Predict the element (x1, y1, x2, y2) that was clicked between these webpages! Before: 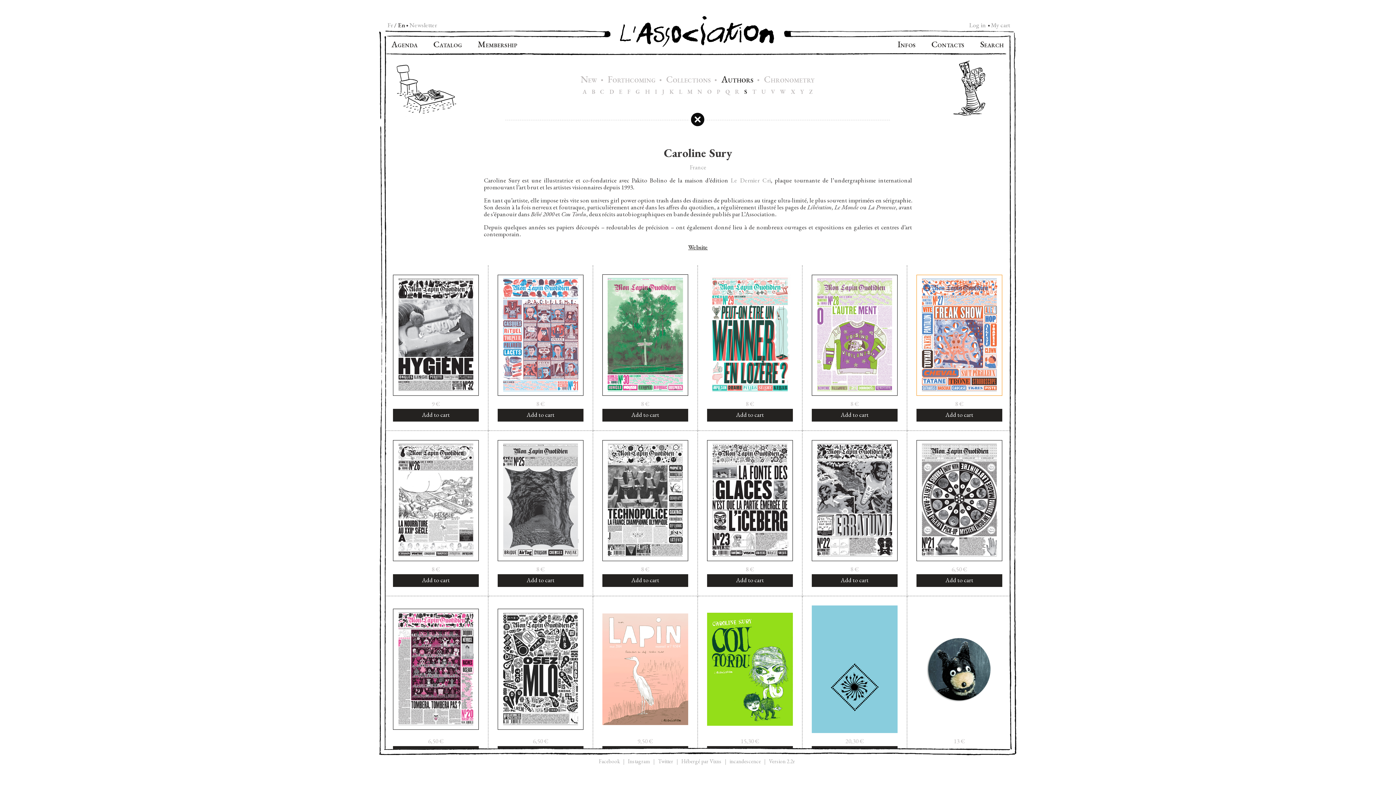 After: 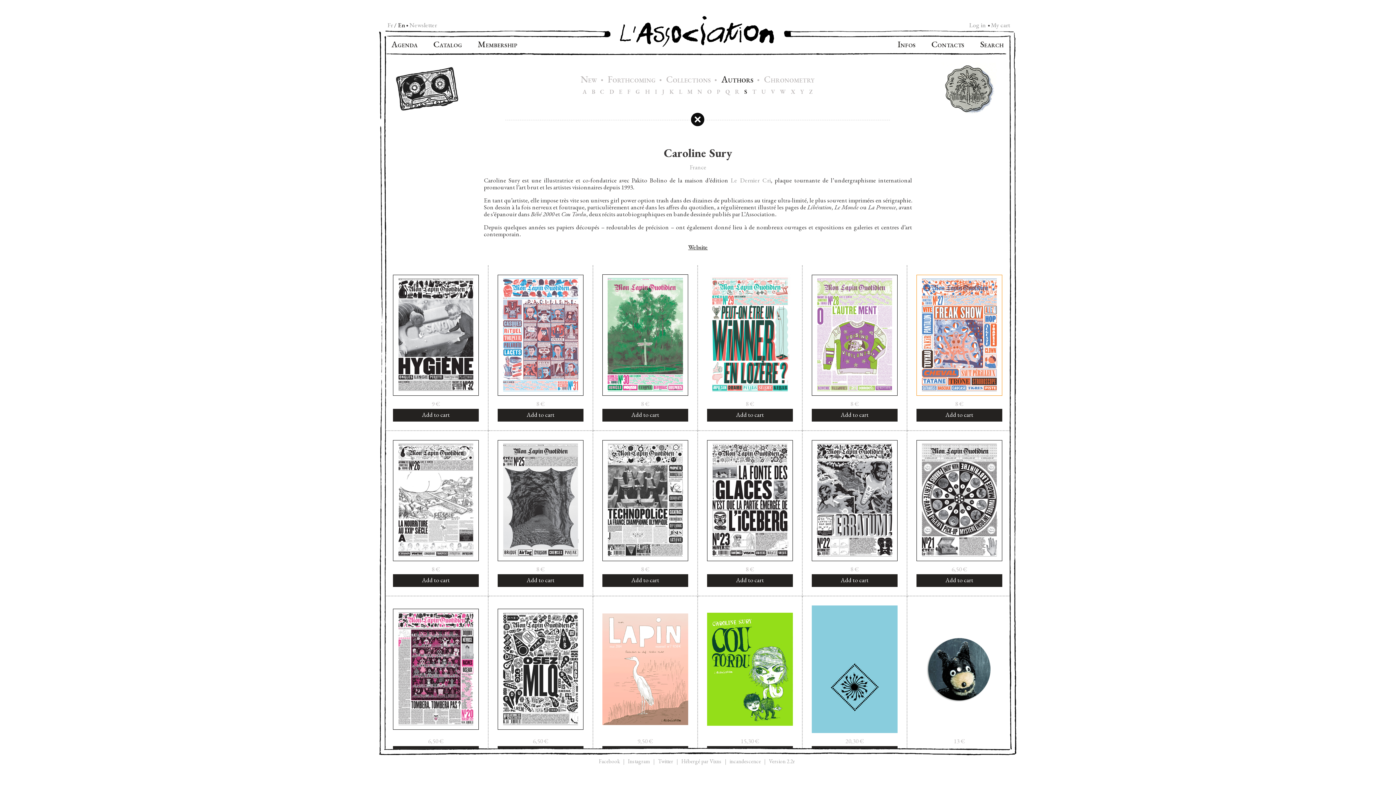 Action: bbox: (398, 21, 405, 29) label: En